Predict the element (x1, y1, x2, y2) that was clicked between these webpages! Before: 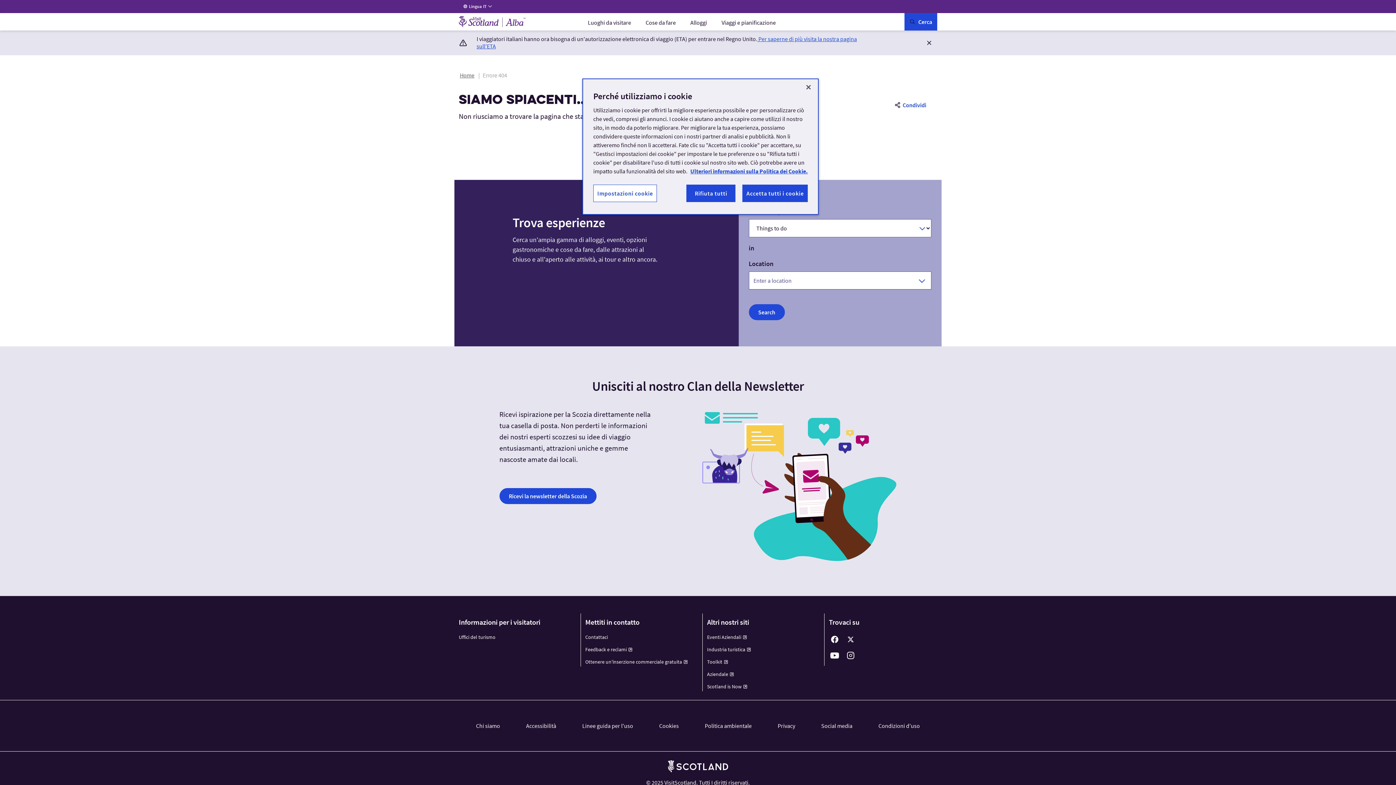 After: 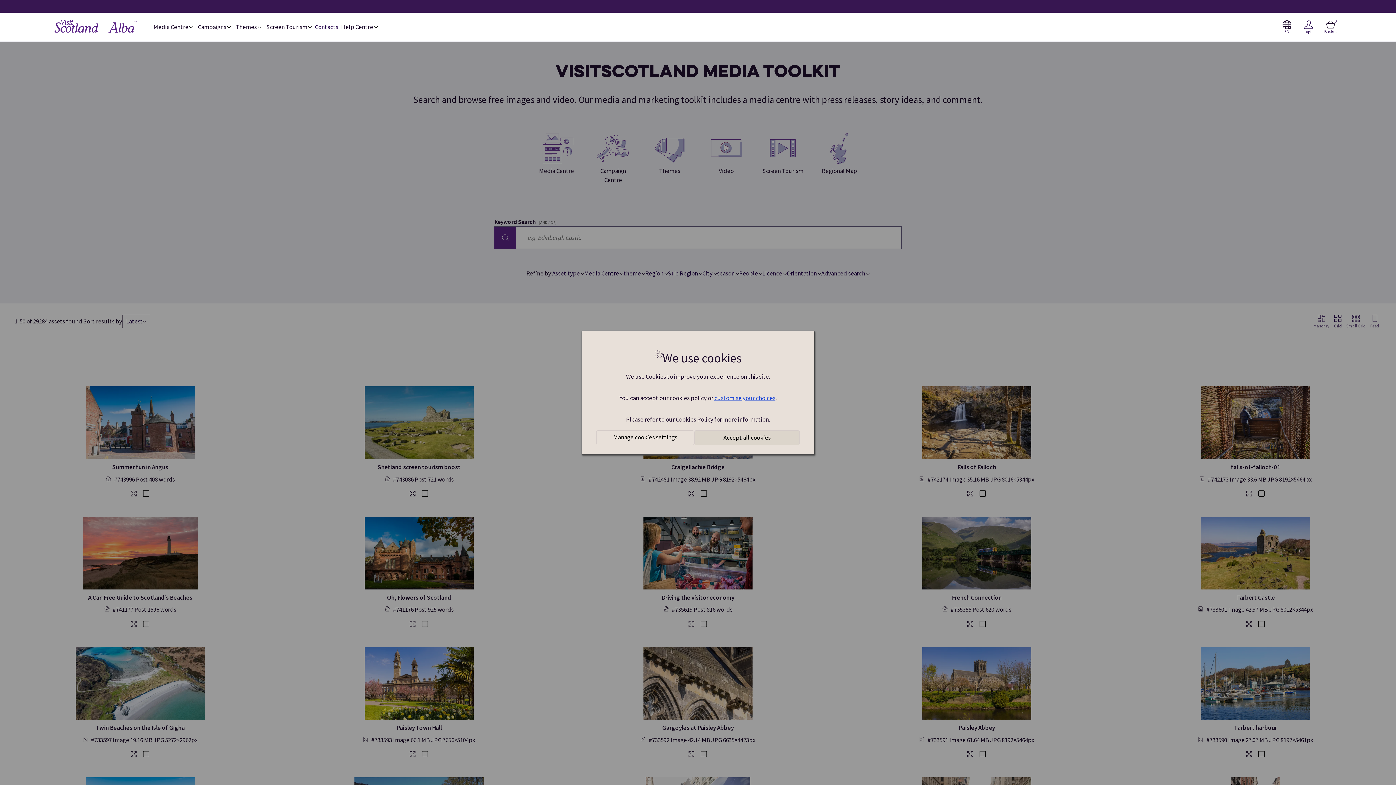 Action: bbox: (707, 659, 728, 665) label: Toolkit